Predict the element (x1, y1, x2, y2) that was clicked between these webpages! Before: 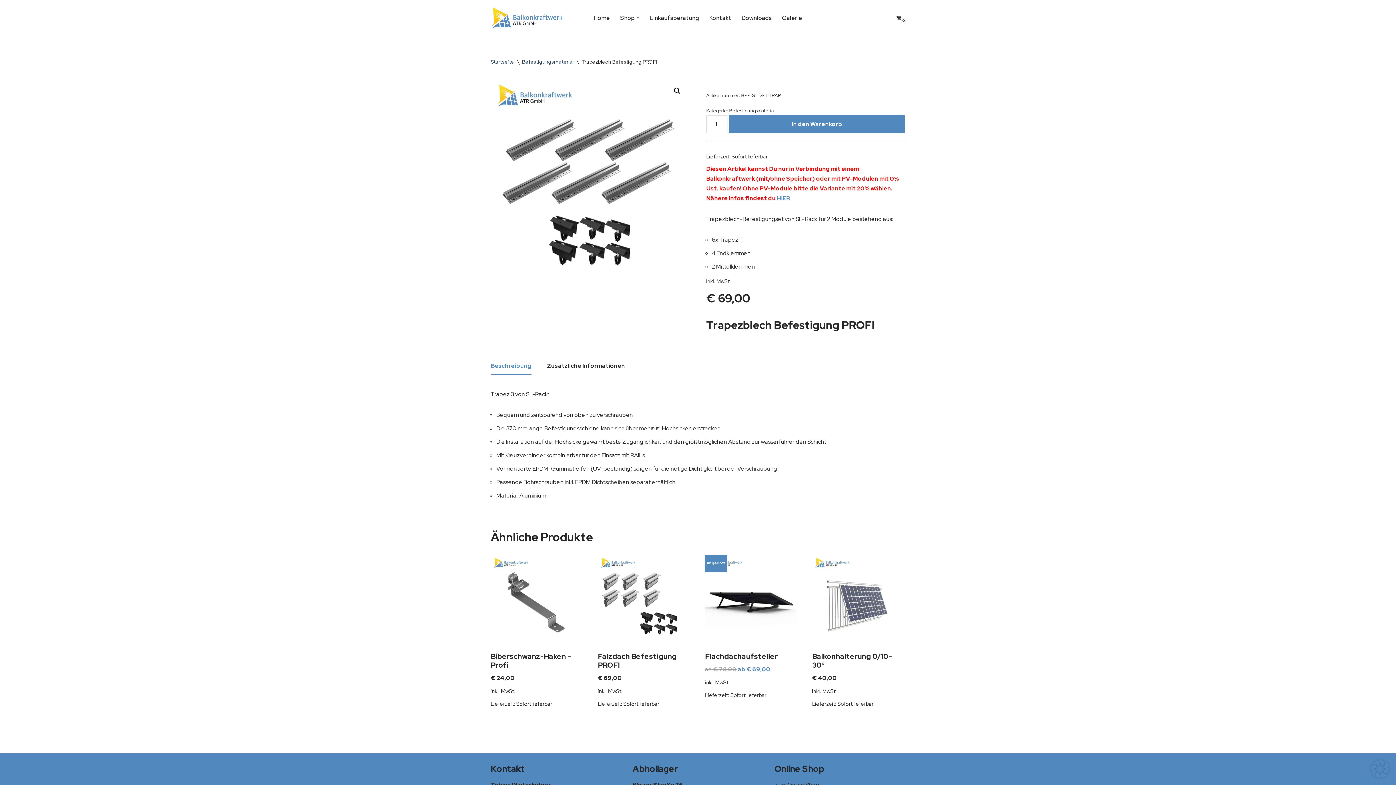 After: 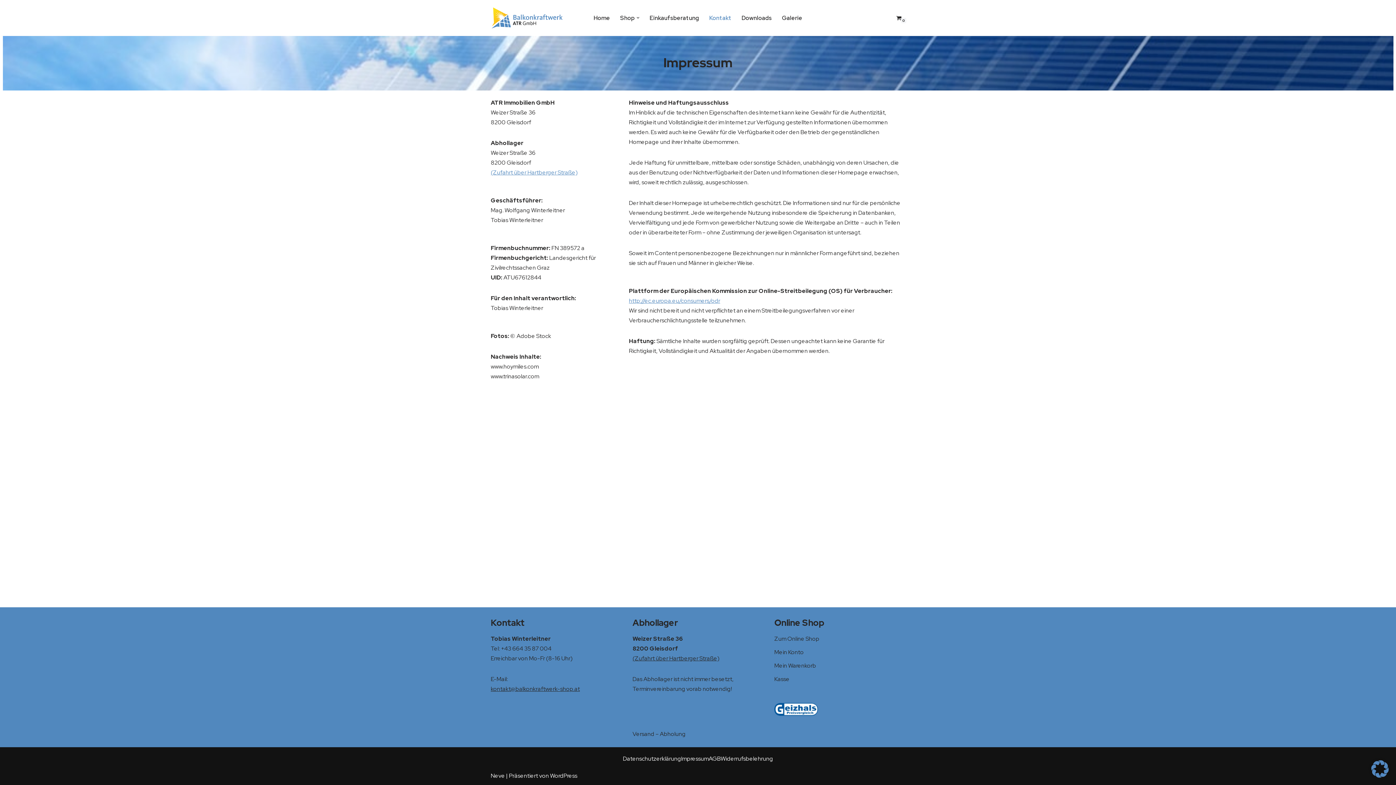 Action: label: Kontakt bbox: (709, 13, 731, 22)